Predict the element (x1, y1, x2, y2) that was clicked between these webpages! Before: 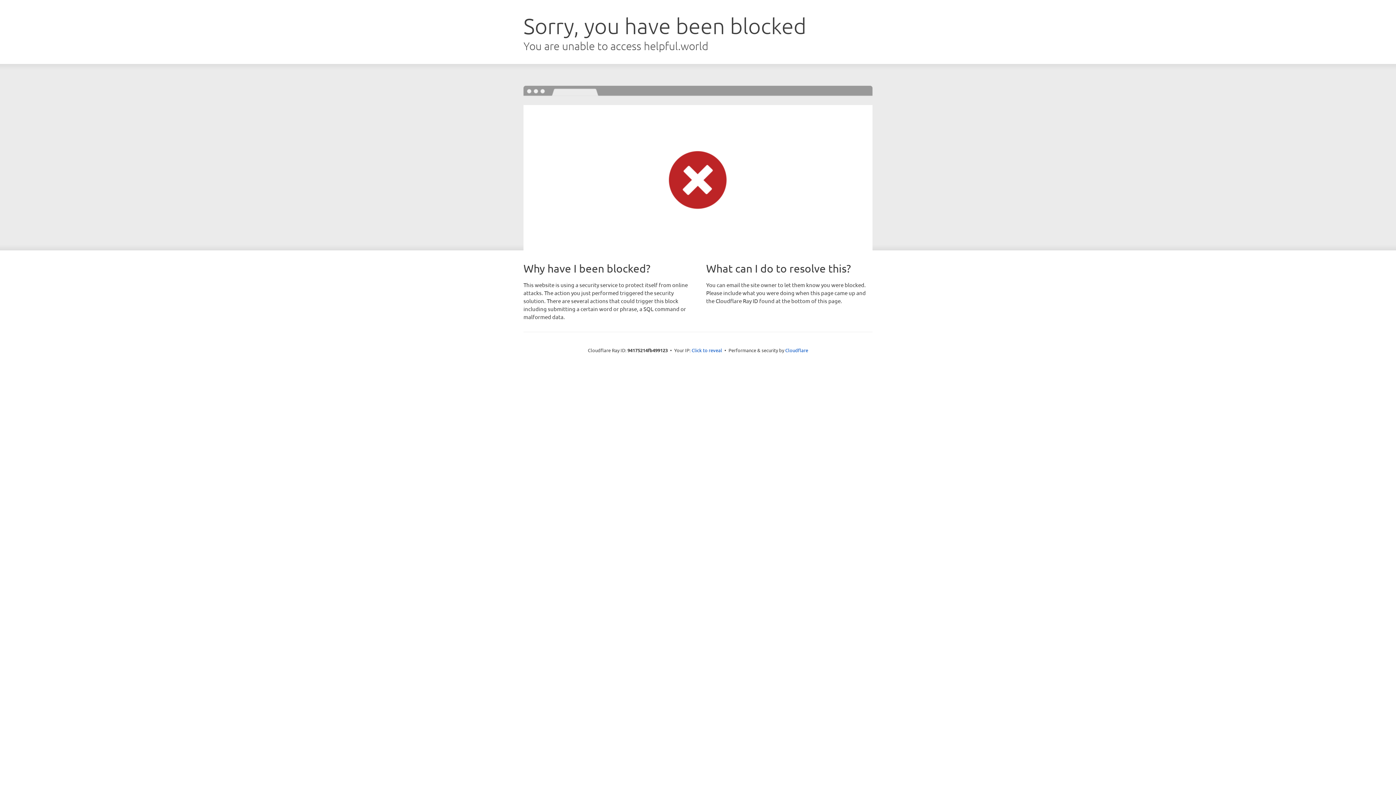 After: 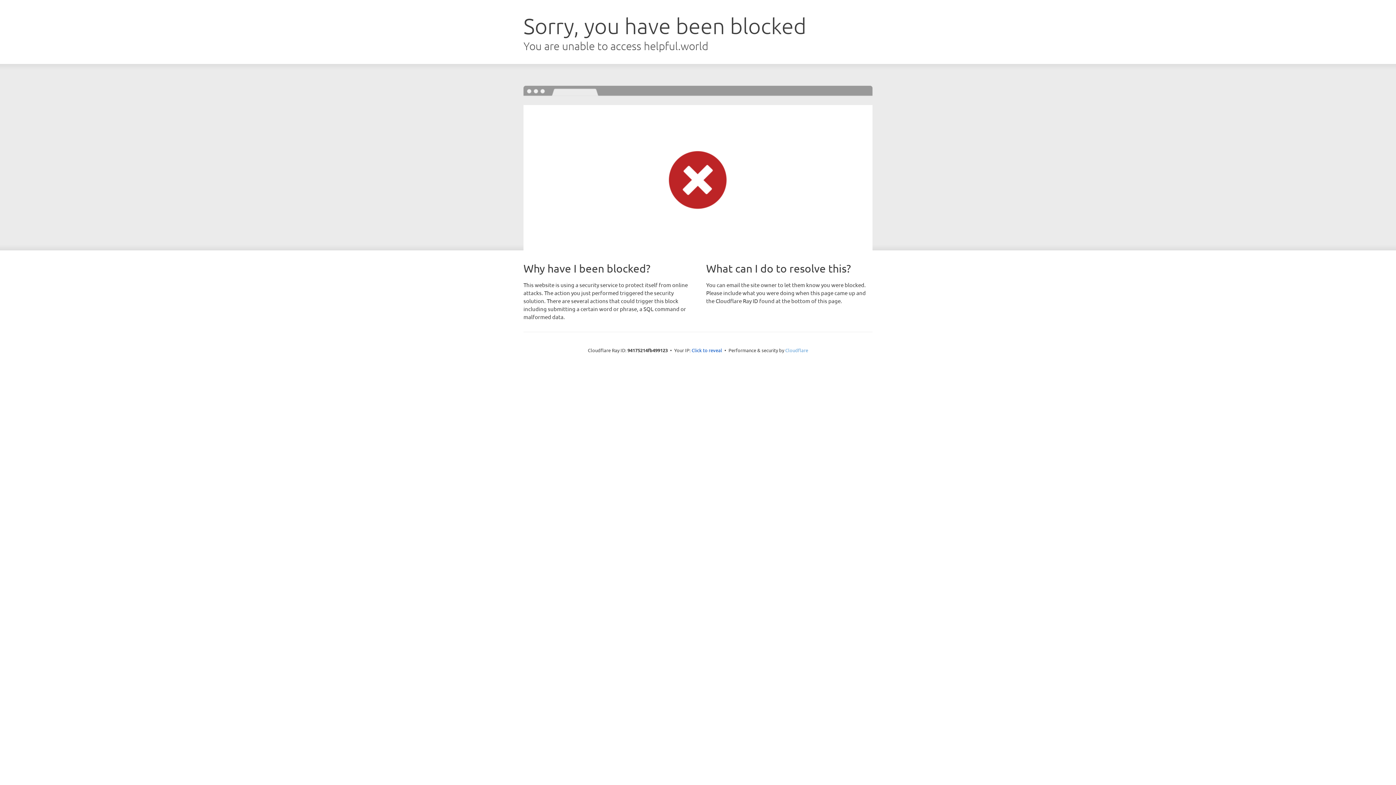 Action: label: Cloudflare bbox: (785, 347, 808, 353)